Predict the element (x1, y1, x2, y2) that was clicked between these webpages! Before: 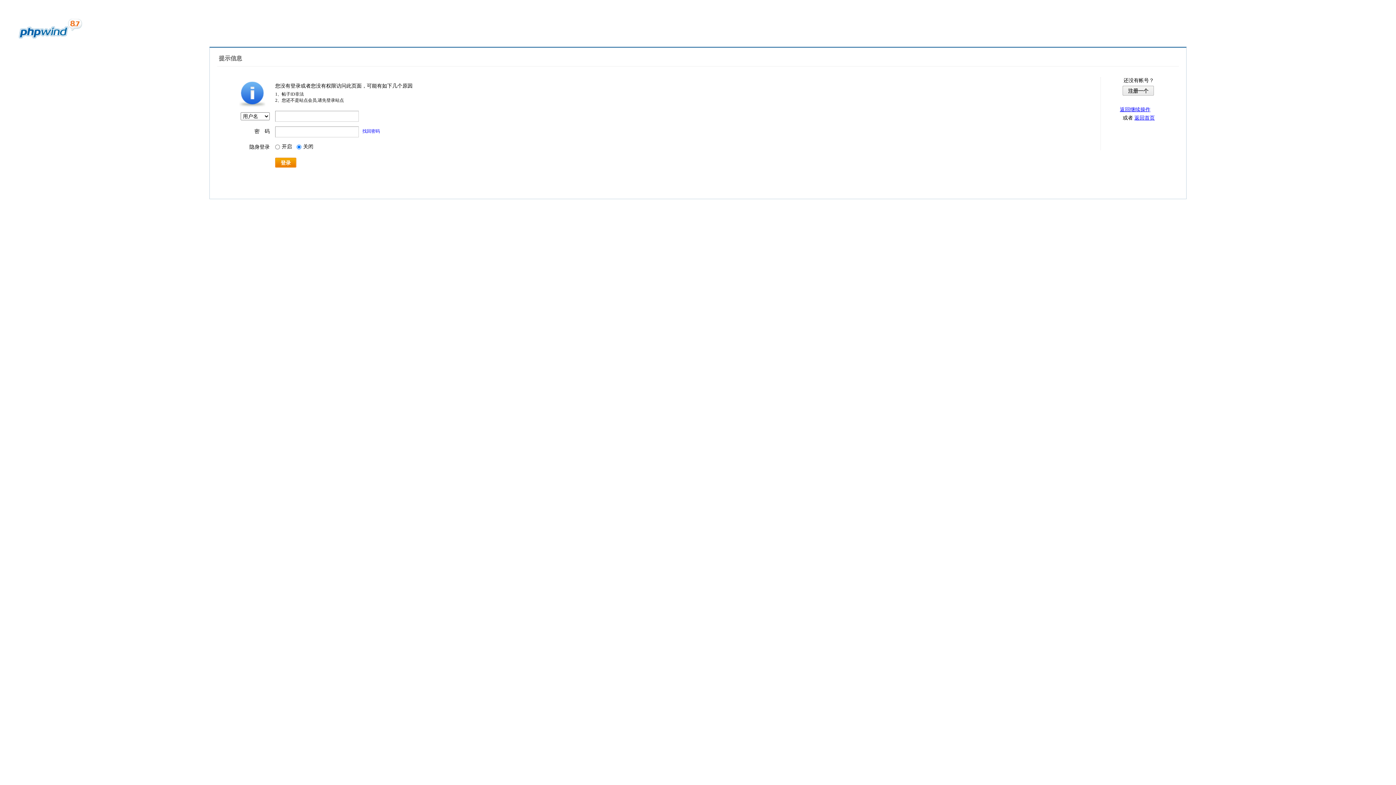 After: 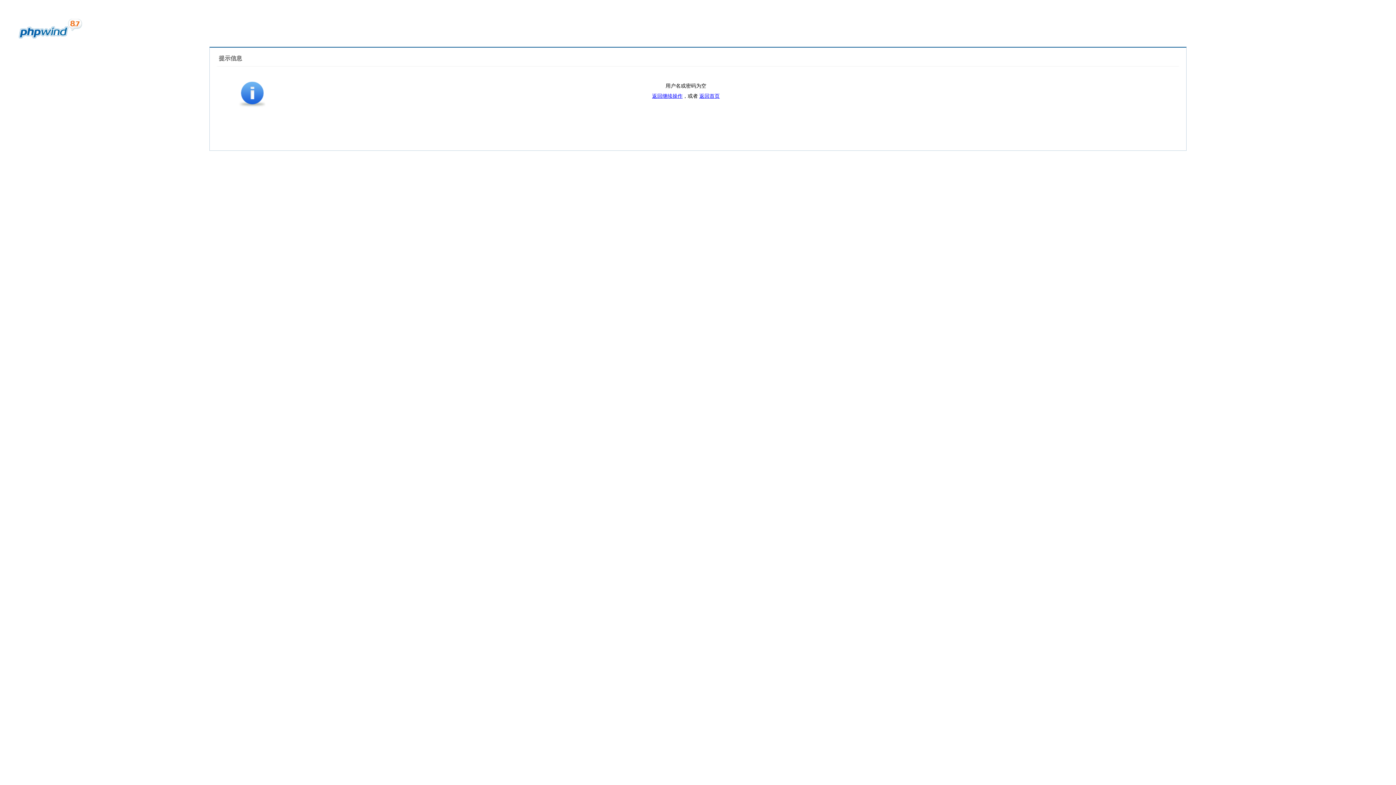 Action: bbox: (275, 157, 296, 167) label: 登录